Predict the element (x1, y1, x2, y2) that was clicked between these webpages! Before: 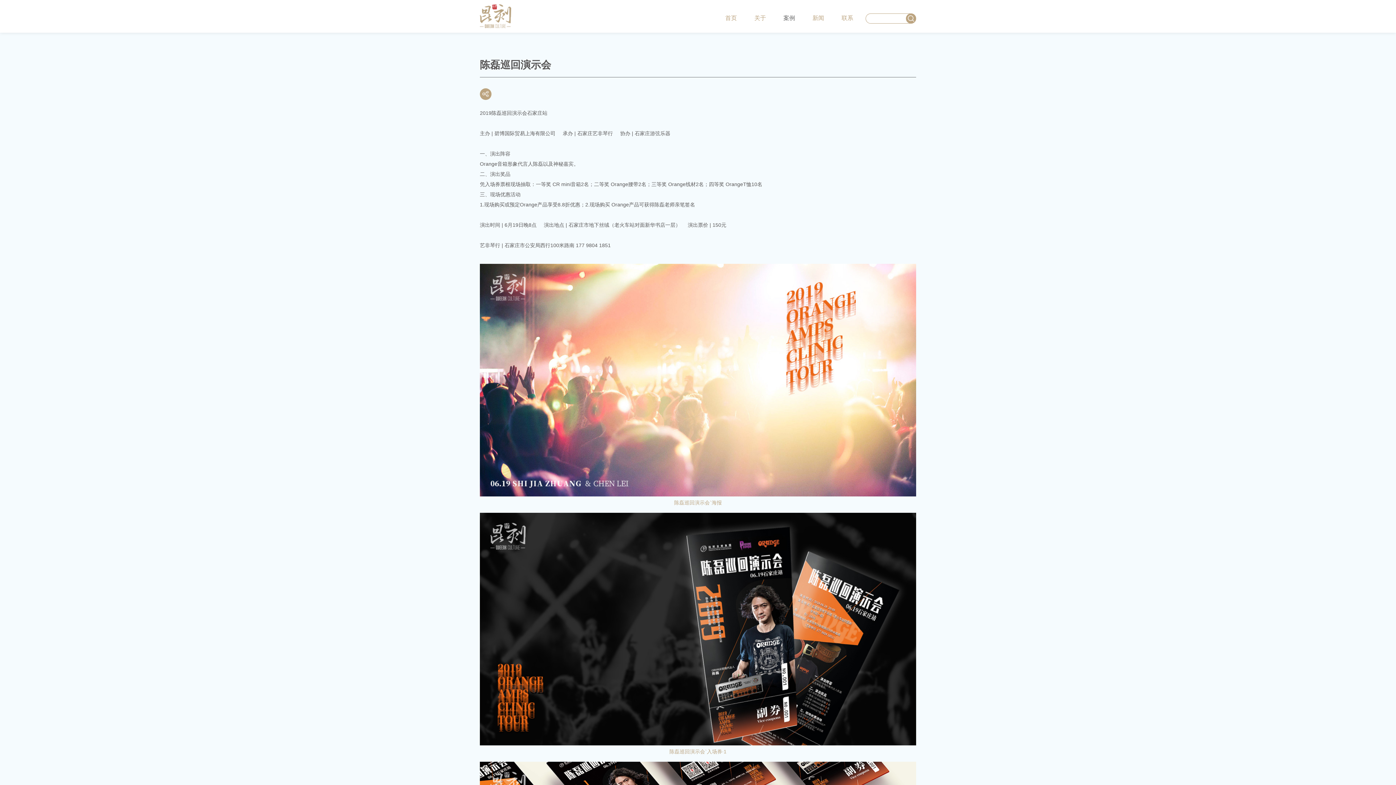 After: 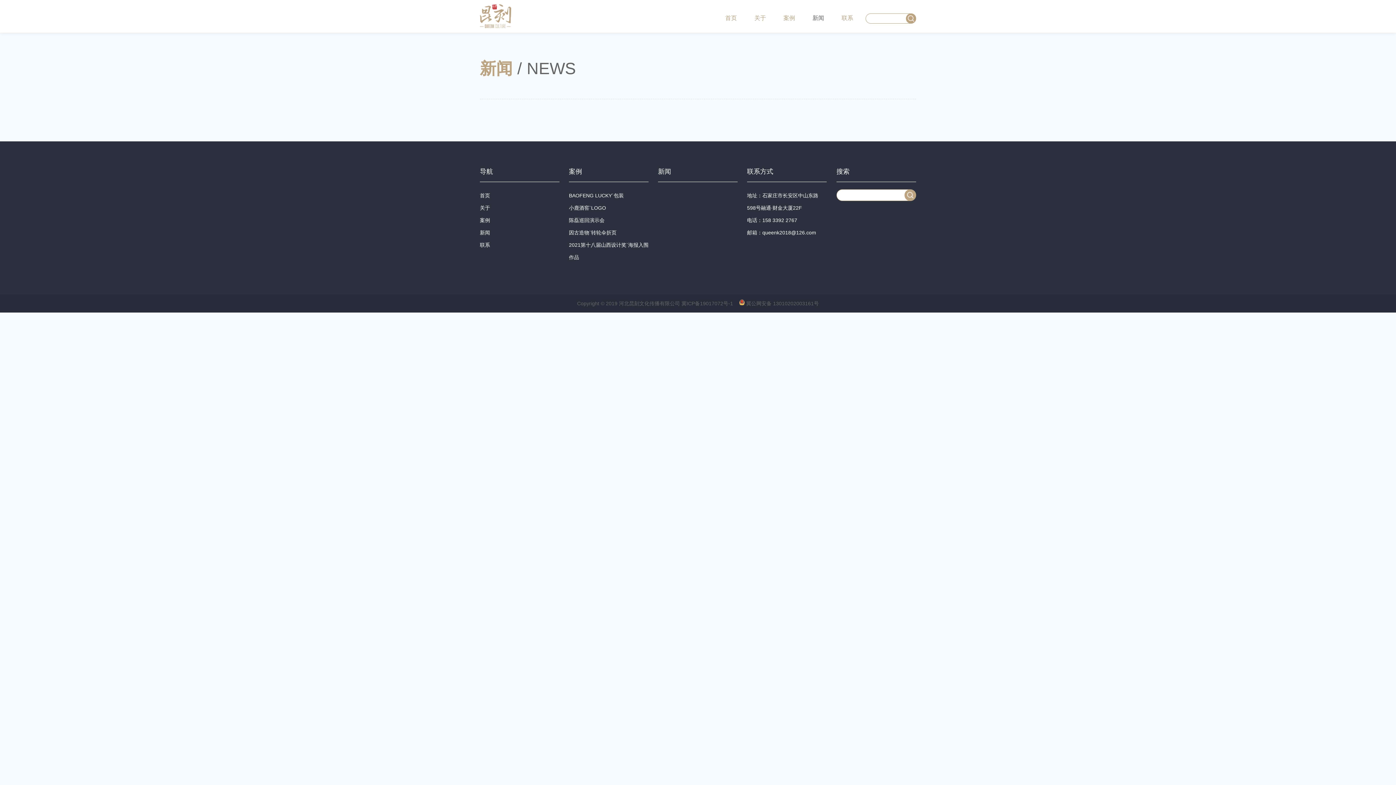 Action: label: 新闻 bbox: (804, 3, 833, 32)